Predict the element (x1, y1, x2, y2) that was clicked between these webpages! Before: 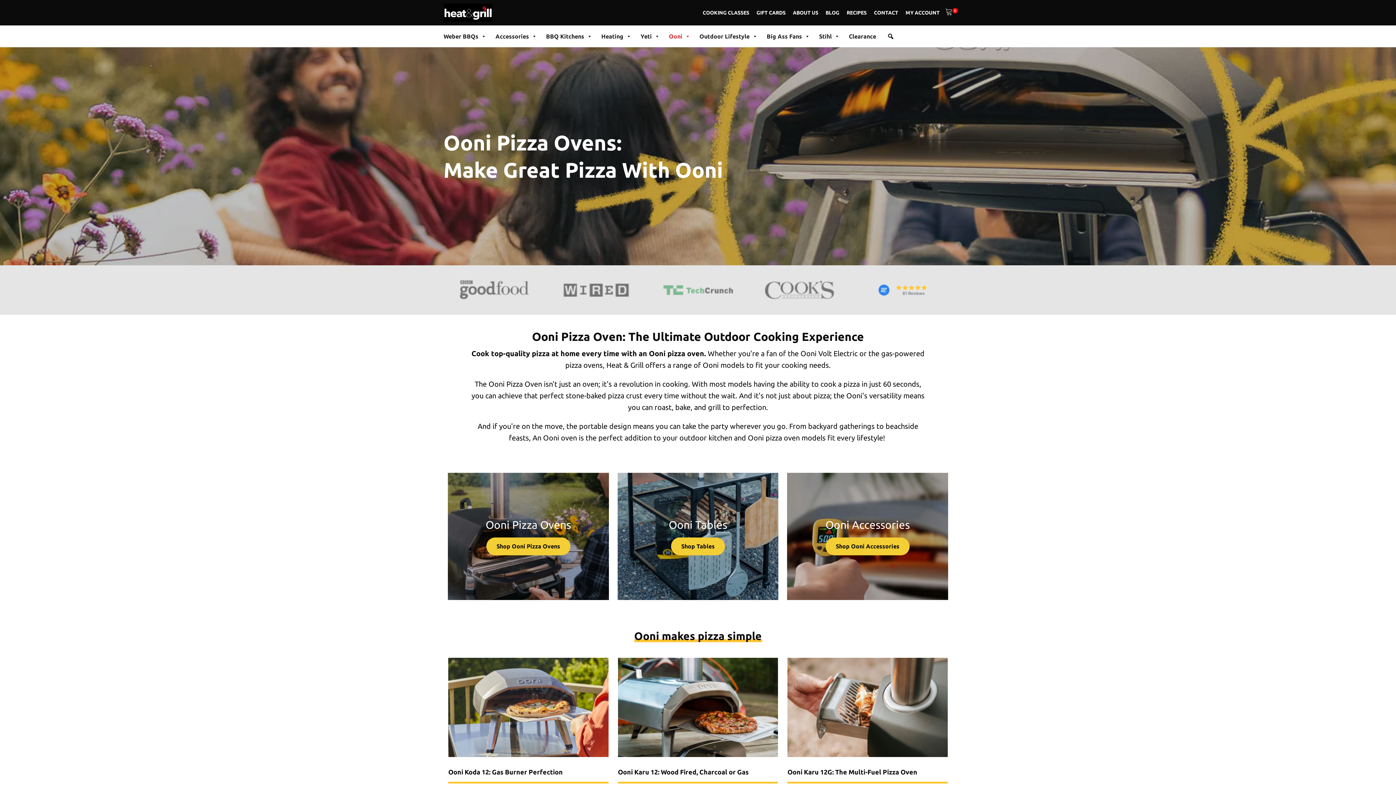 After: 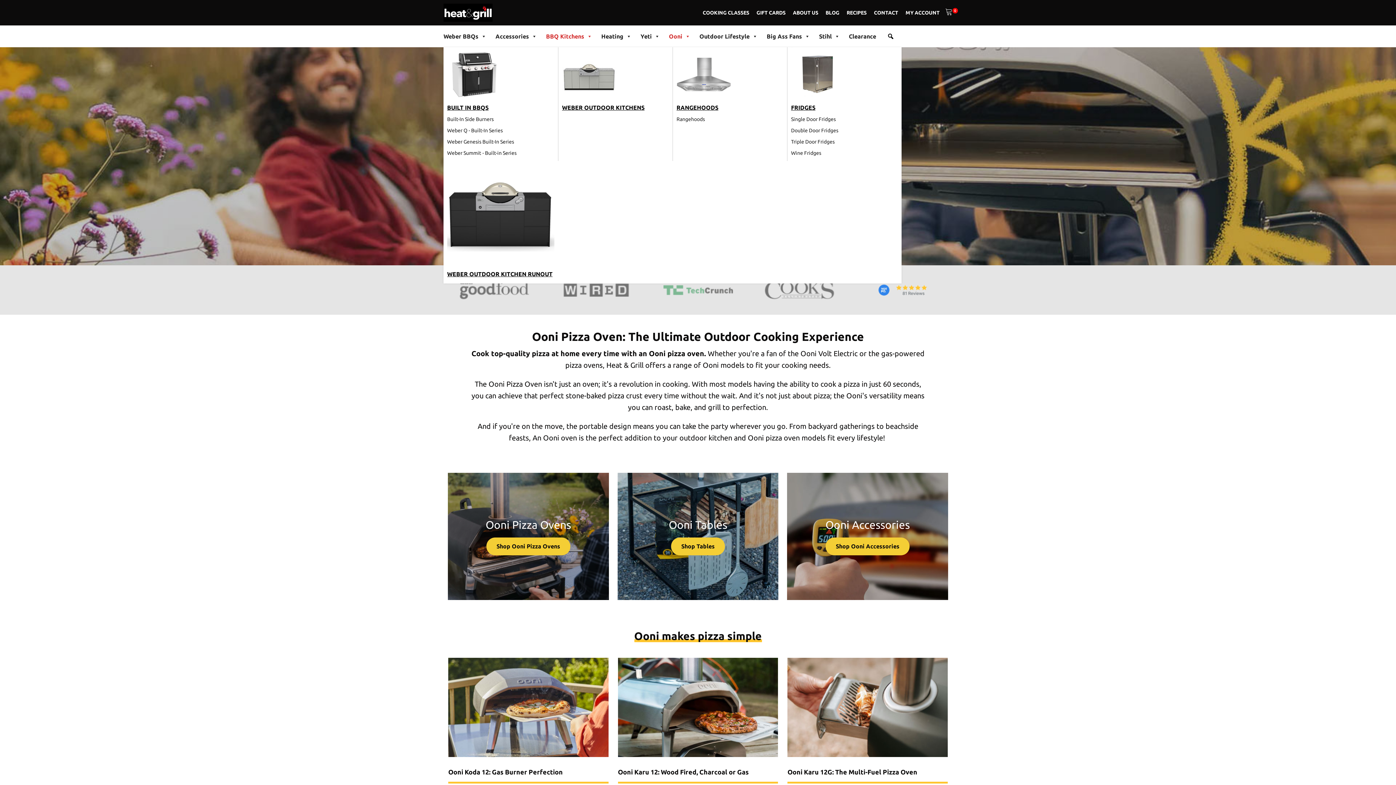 Action: label: BBQ Kitchens bbox: (546, 25, 596, 47)